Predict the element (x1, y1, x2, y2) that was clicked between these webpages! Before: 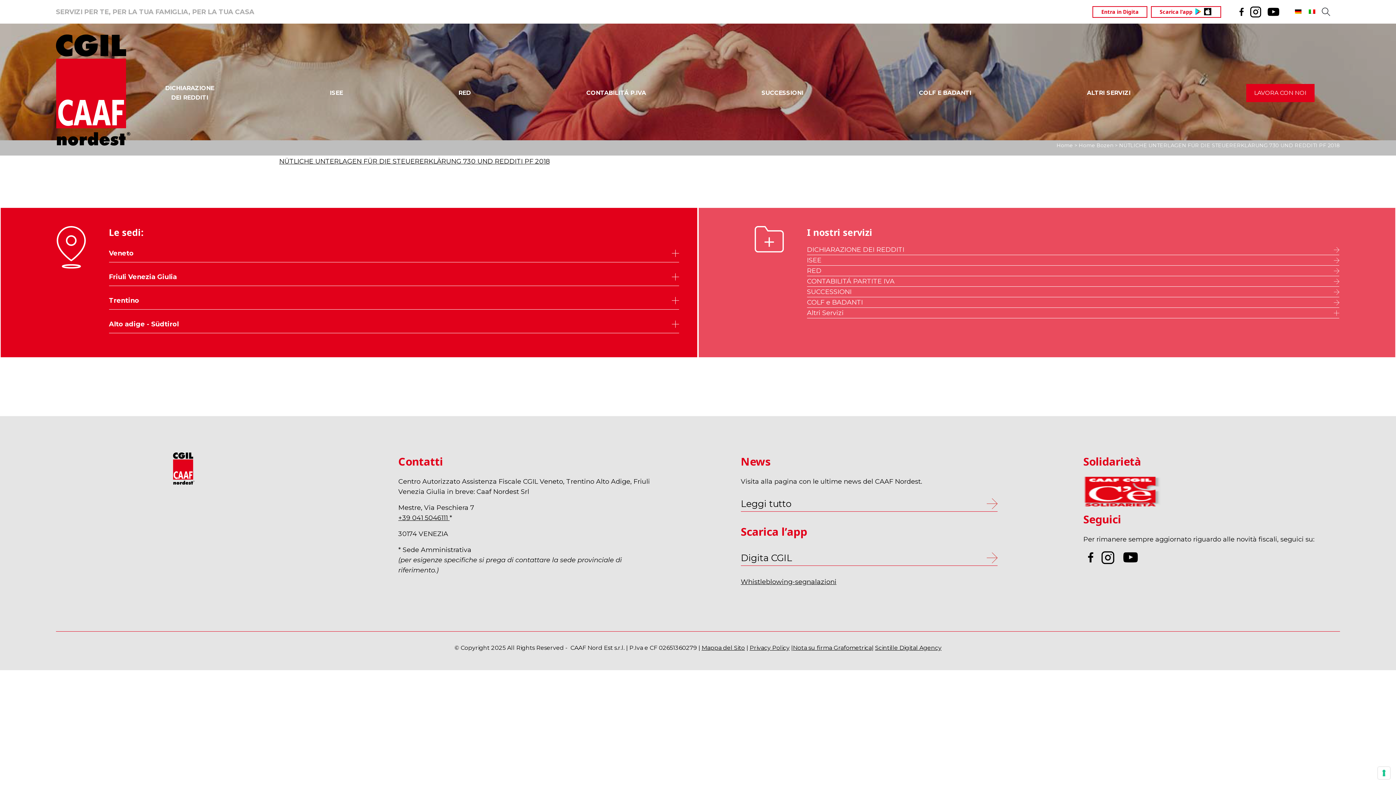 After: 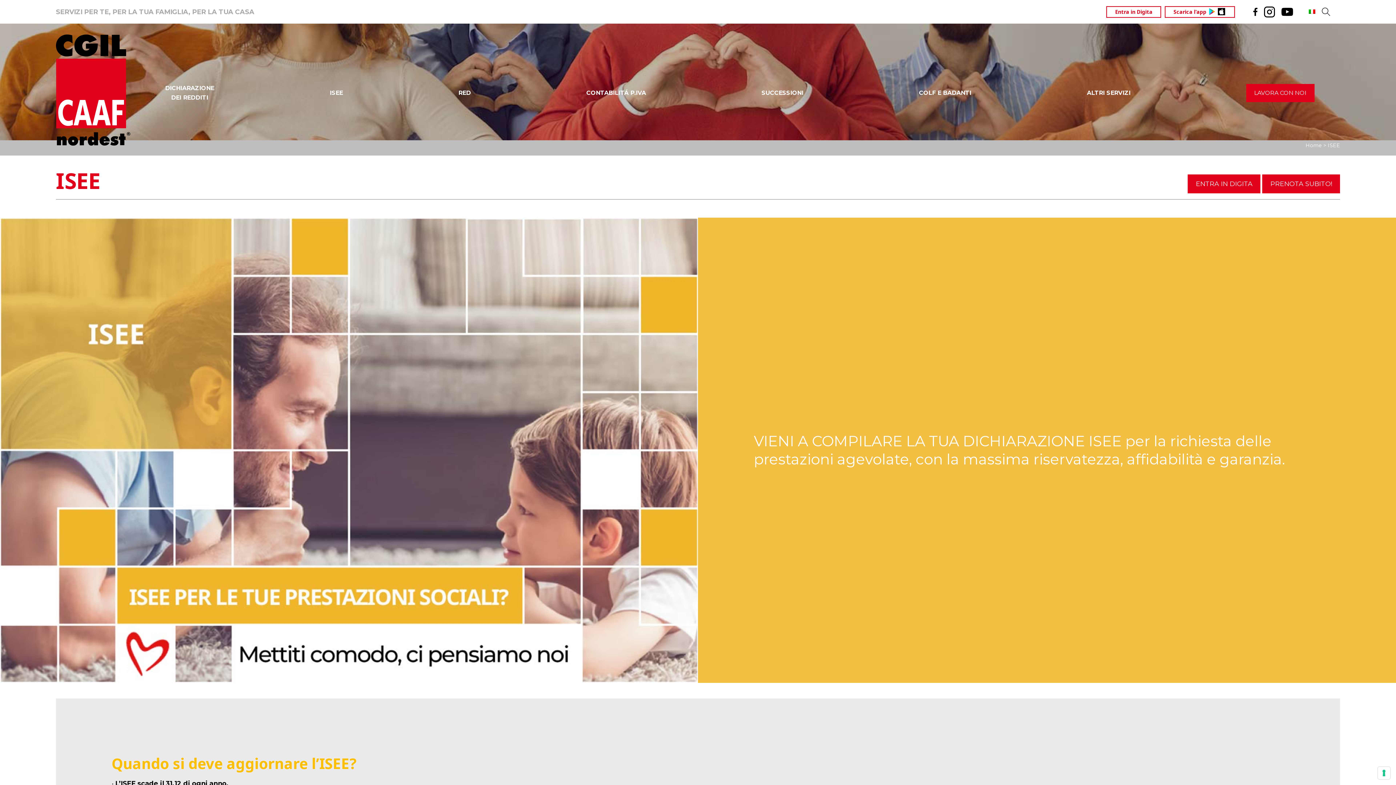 Action: label: ISEE bbox: (807, 255, 1339, 265)